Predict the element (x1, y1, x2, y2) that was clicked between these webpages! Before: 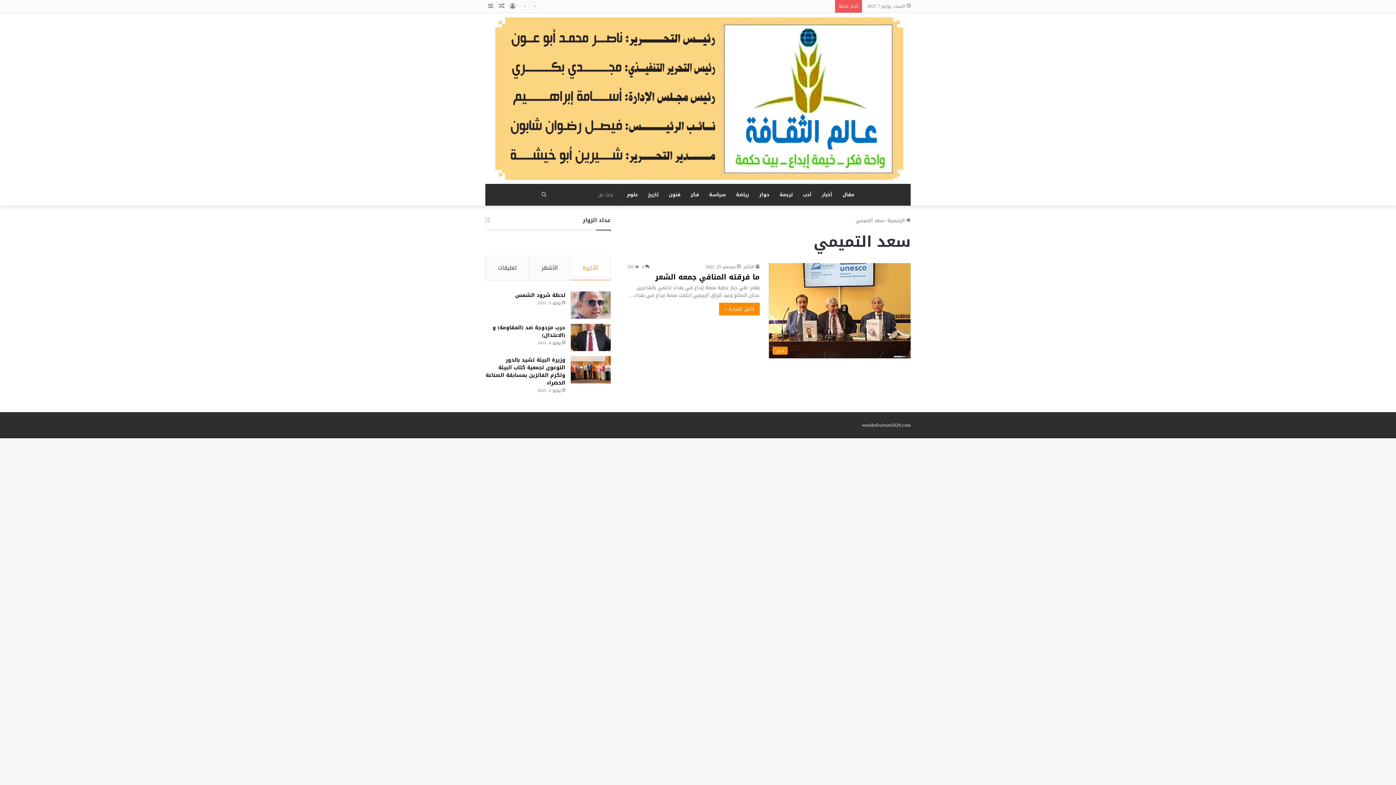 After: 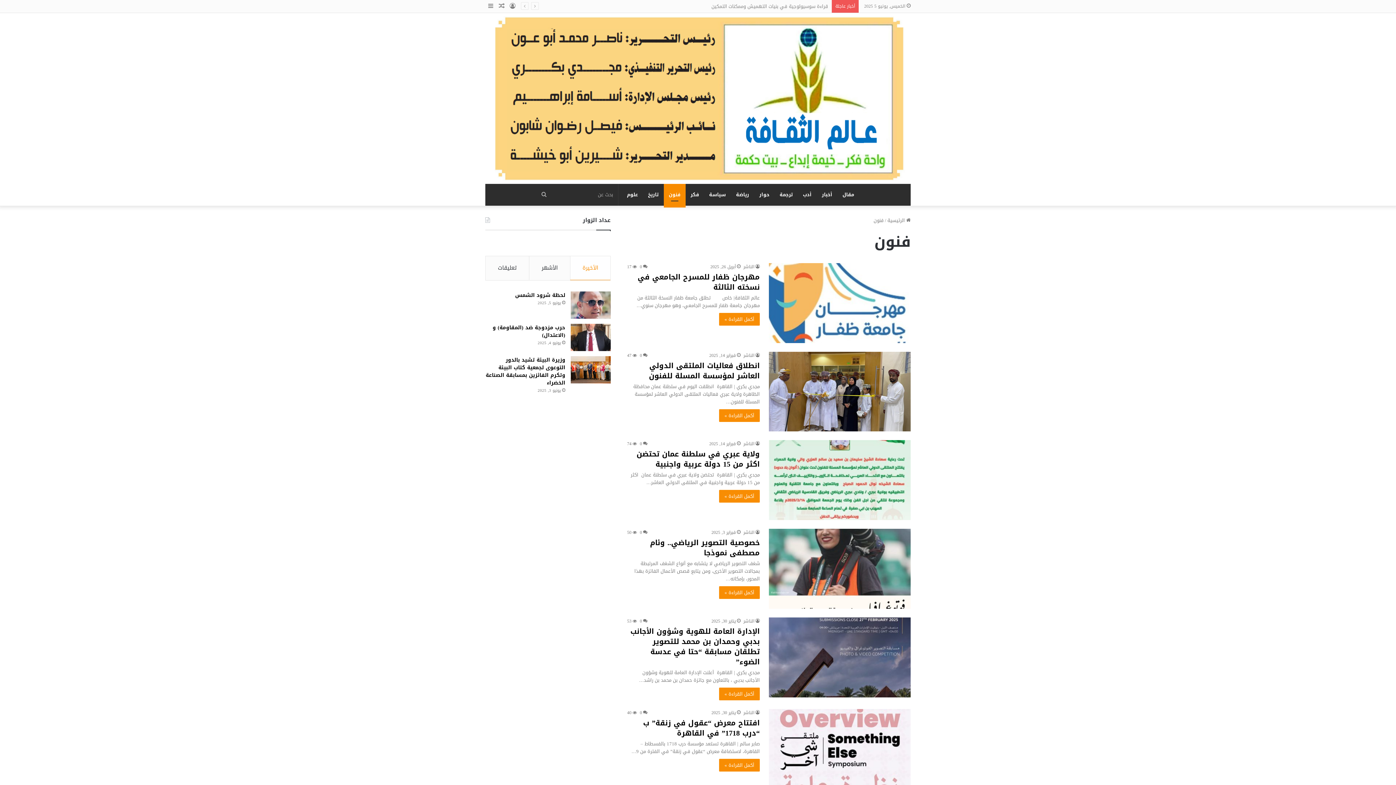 Action: bbox: (663, 183, 685, 205) label: فنون